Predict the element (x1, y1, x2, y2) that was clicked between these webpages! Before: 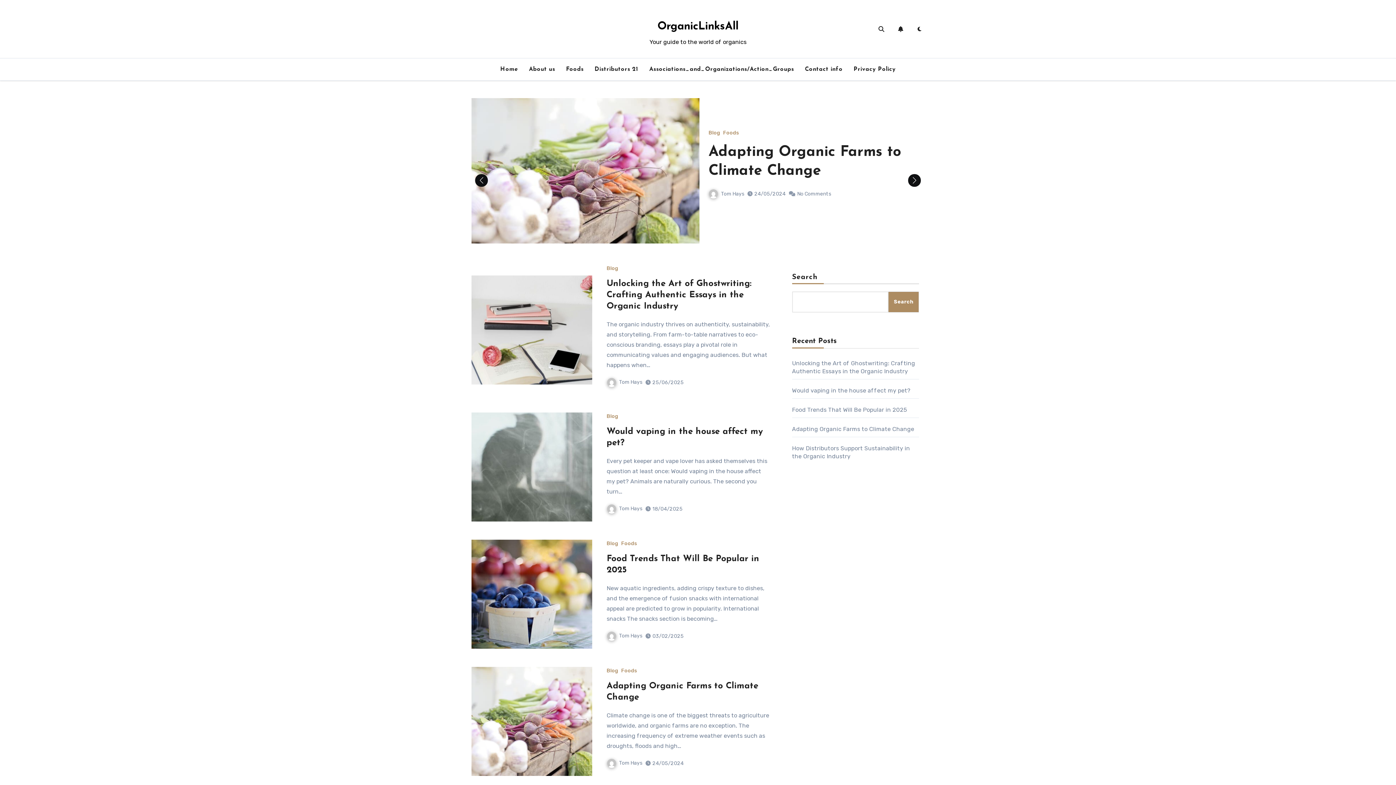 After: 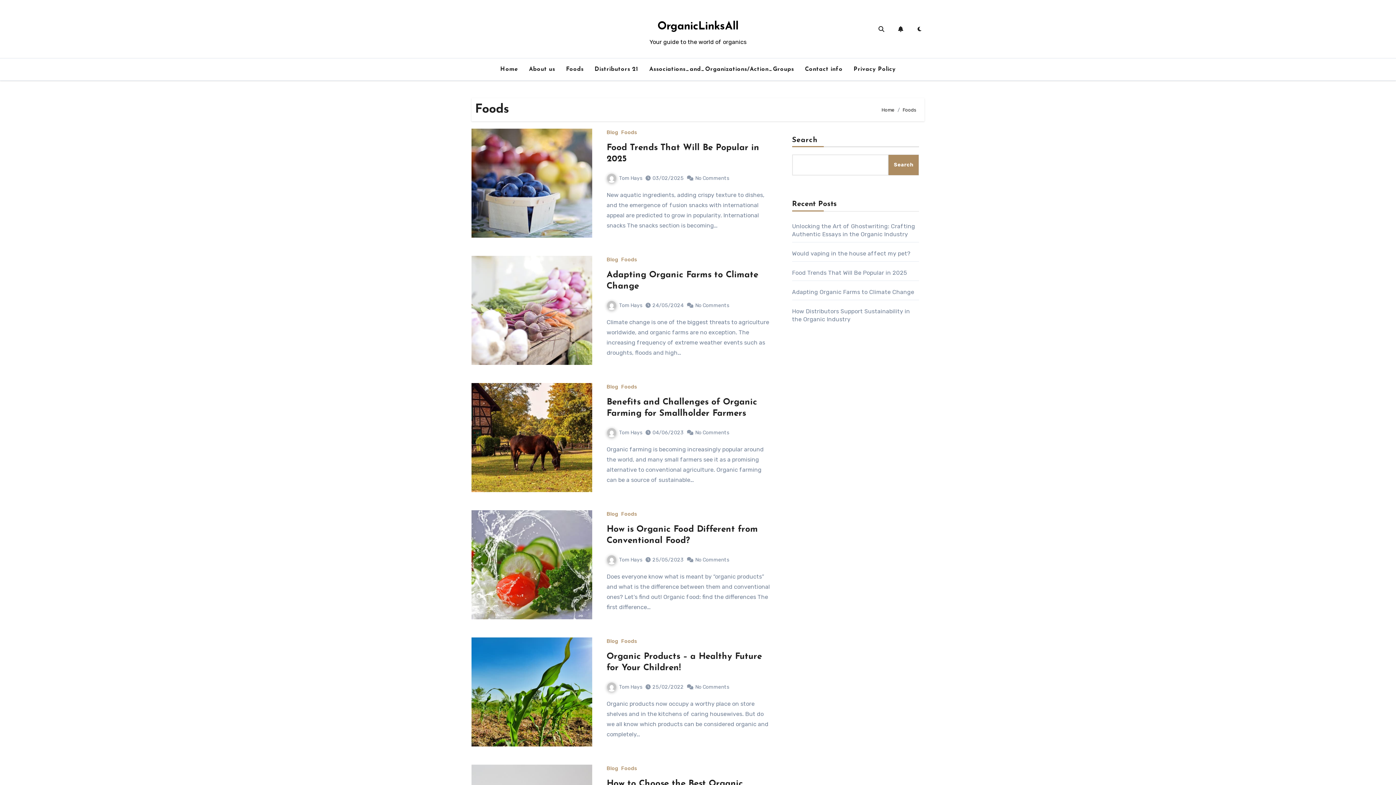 Action: label: Foods bbox: (621, 668, 637, 673)